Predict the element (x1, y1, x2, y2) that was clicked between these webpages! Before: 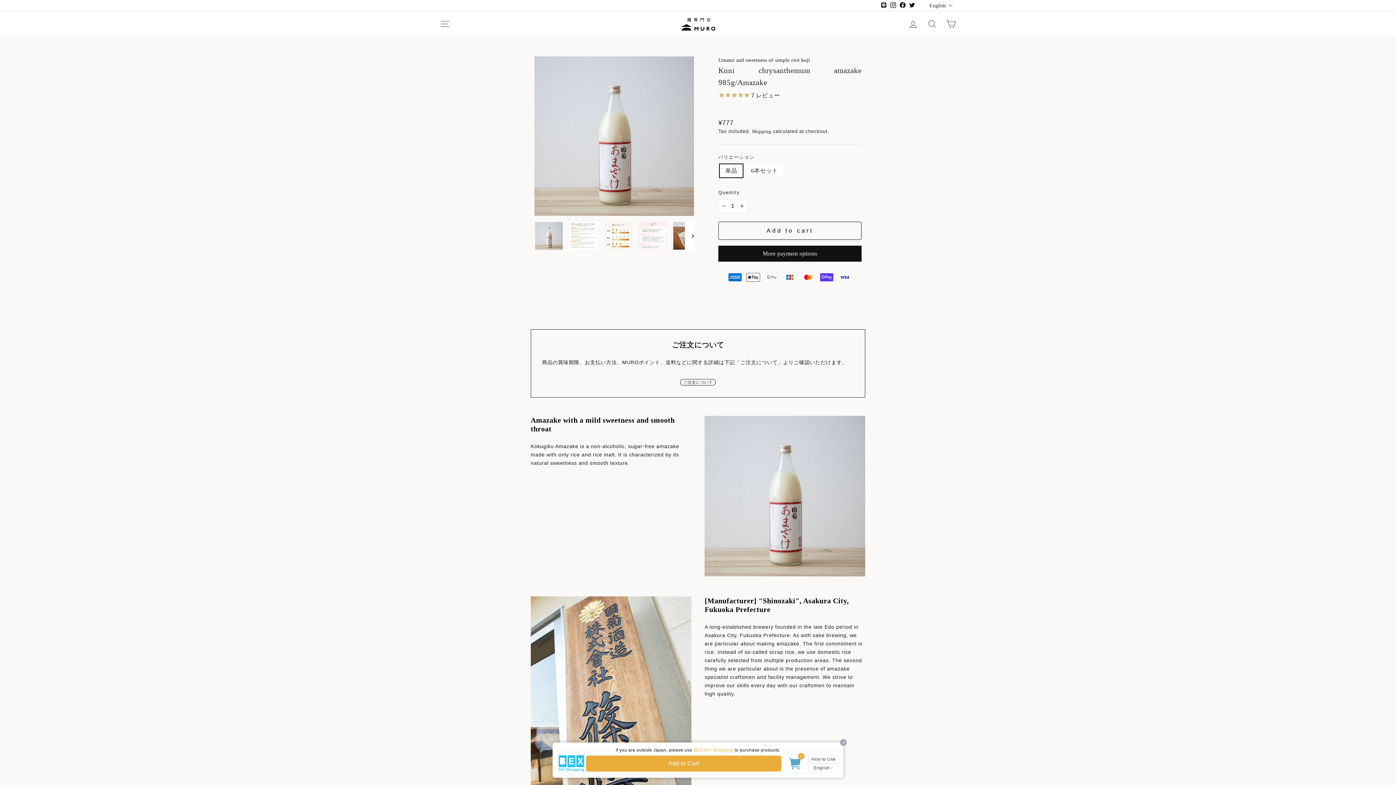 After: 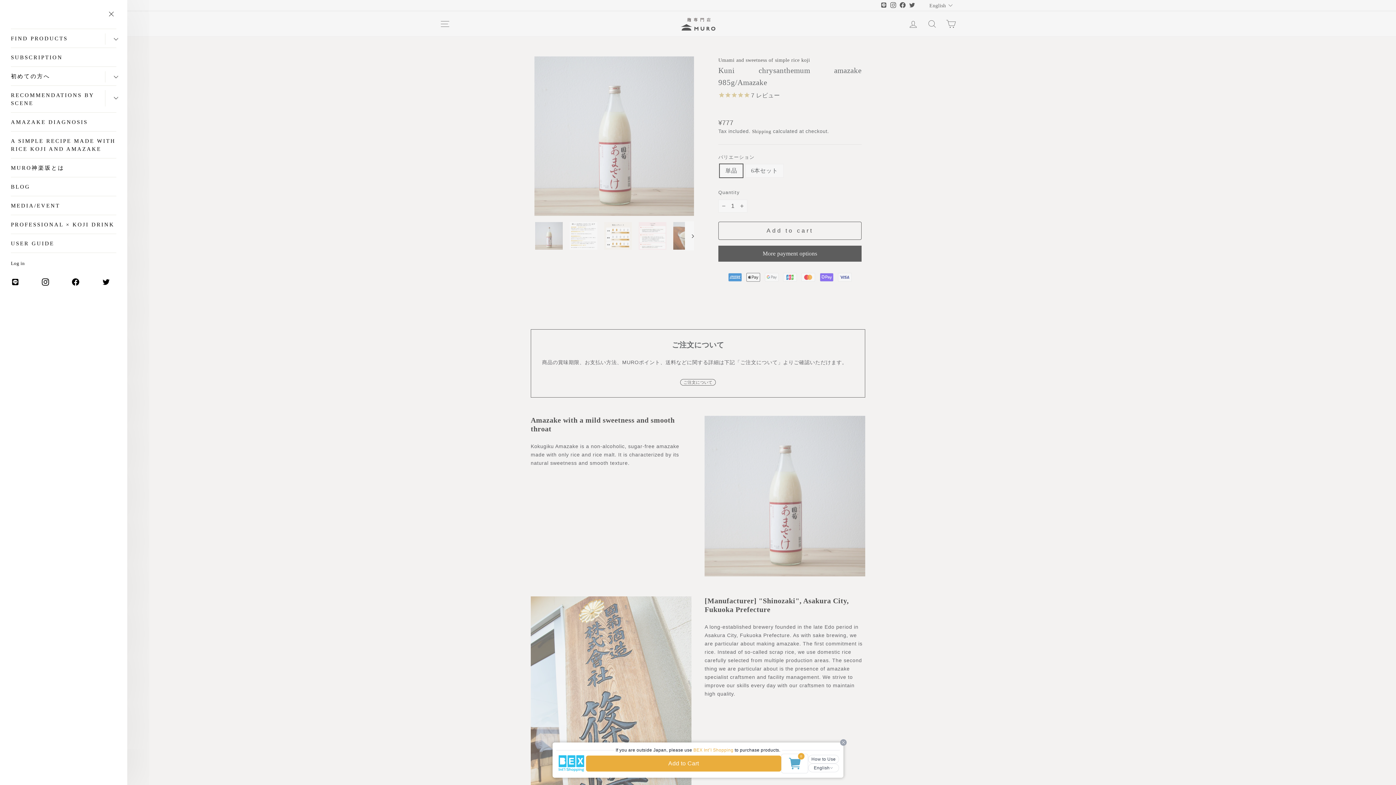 Action: label: SITE NAVIGATION bbox: (435, 16, 454, 31)